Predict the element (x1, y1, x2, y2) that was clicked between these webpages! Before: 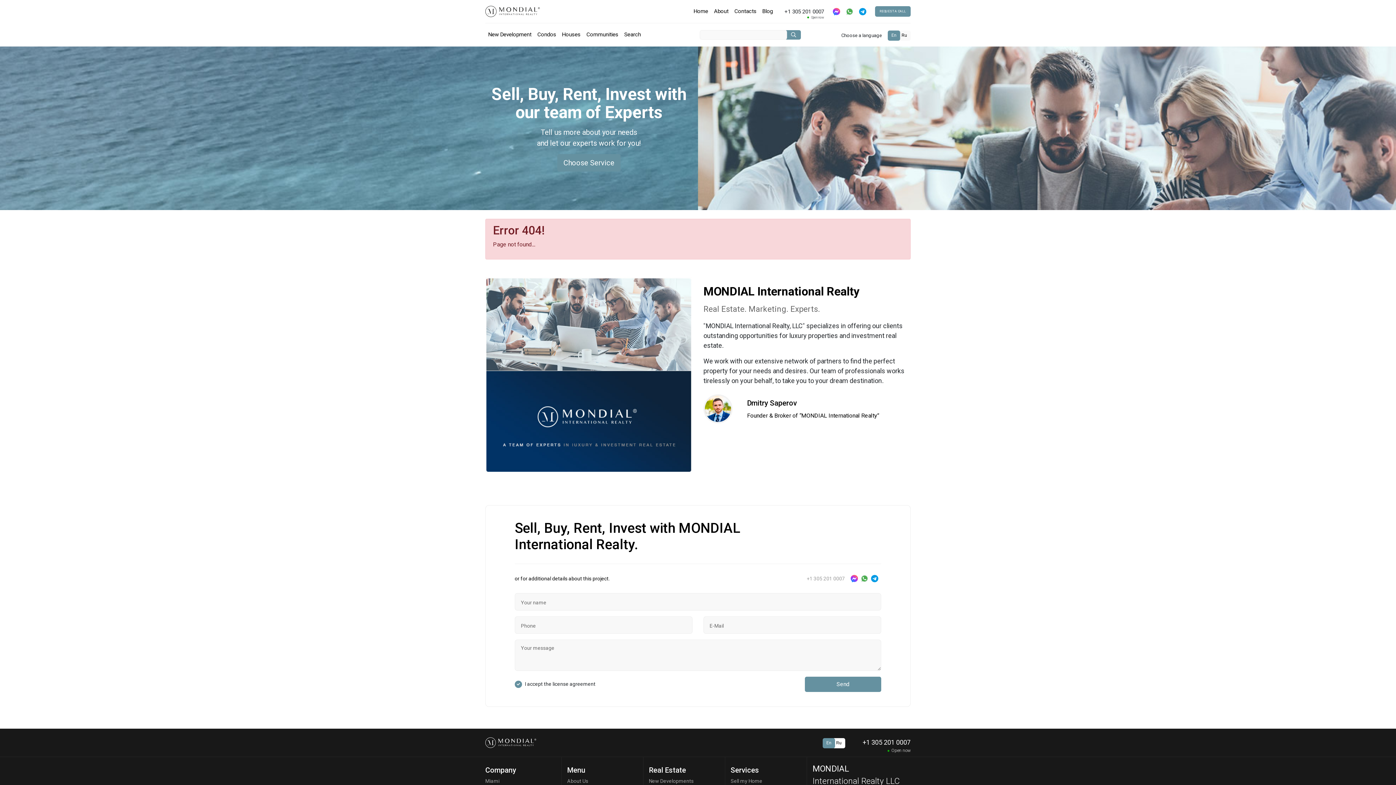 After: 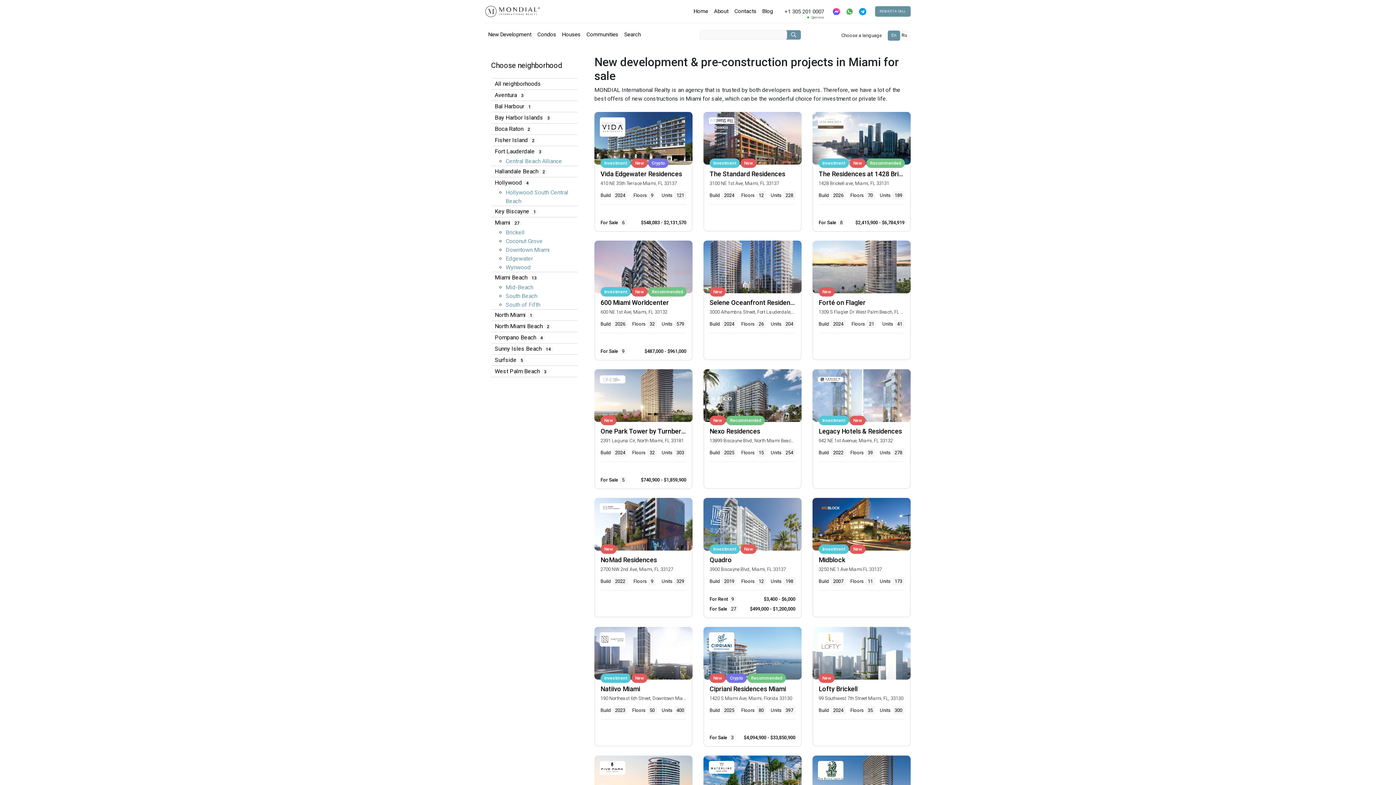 Action: label: New Development bbox: (485, 29, 534, 40)